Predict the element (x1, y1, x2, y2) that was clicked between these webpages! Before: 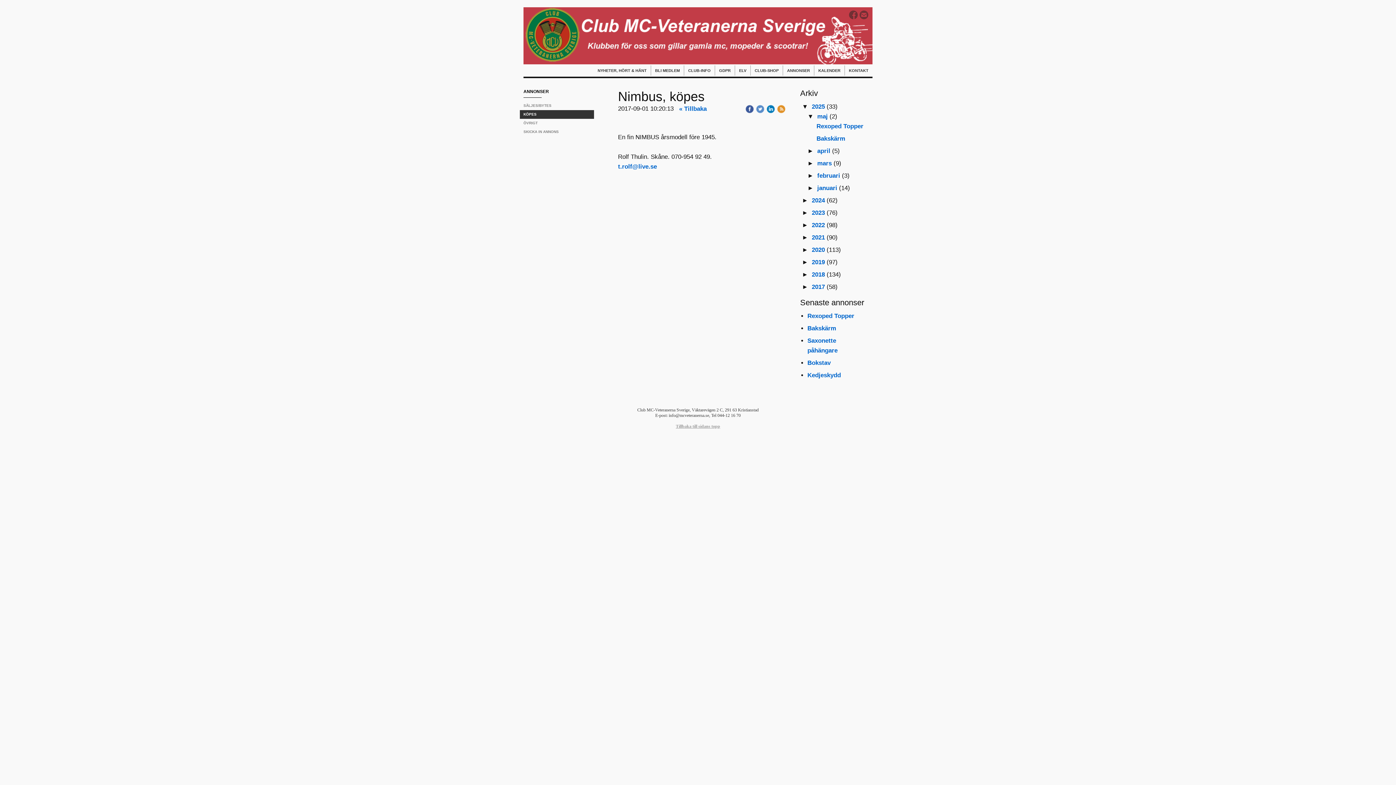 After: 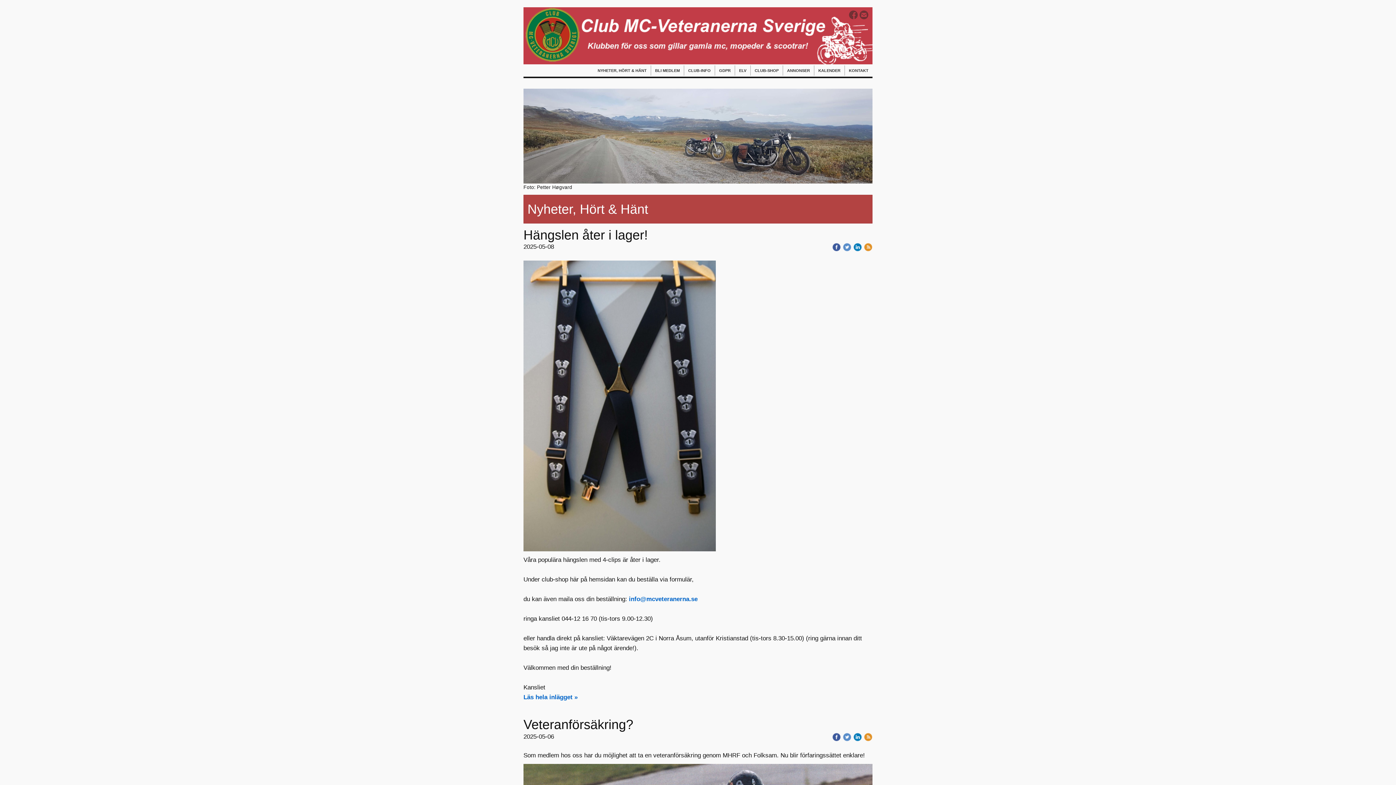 Action: label: NYHETER, HÖRT & HÄNT bbox: (593, 65, 650, 75)